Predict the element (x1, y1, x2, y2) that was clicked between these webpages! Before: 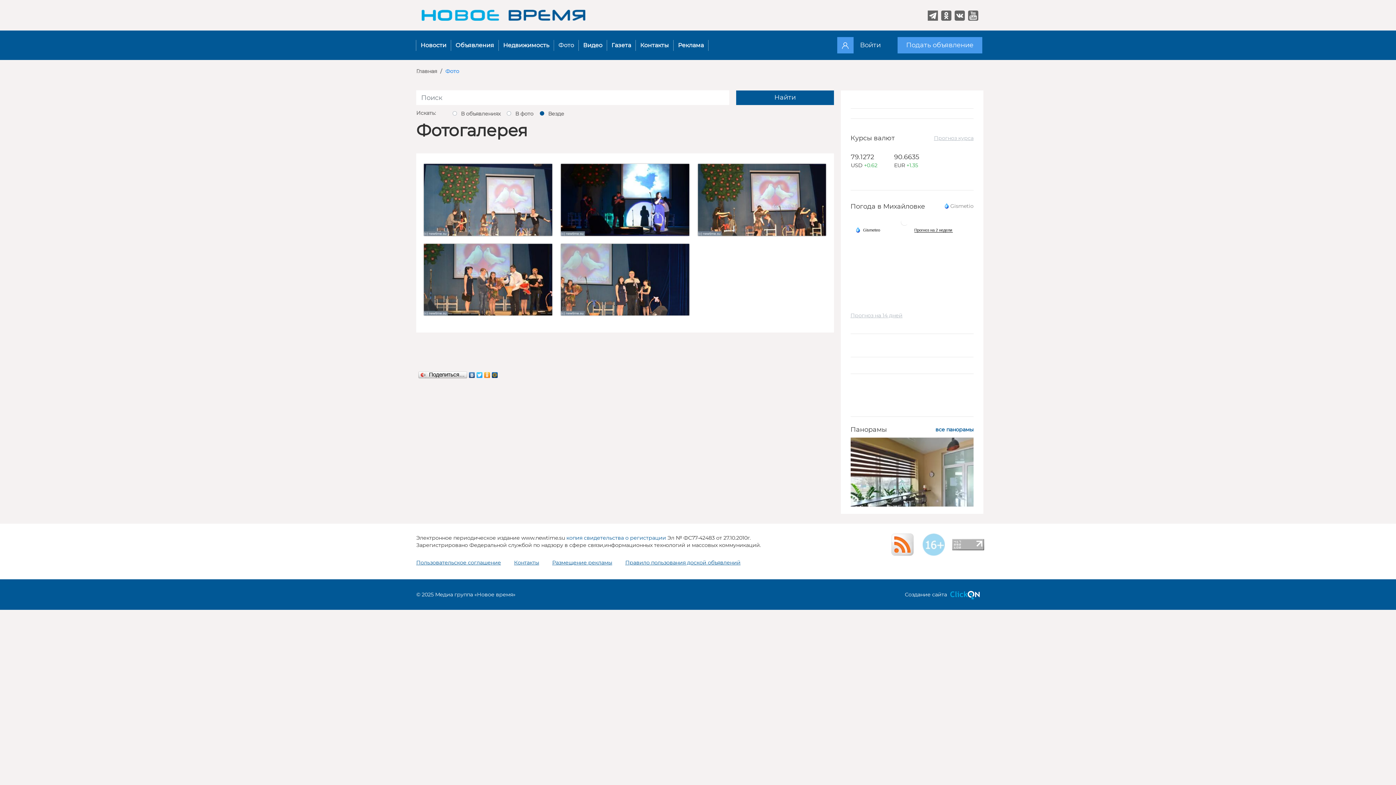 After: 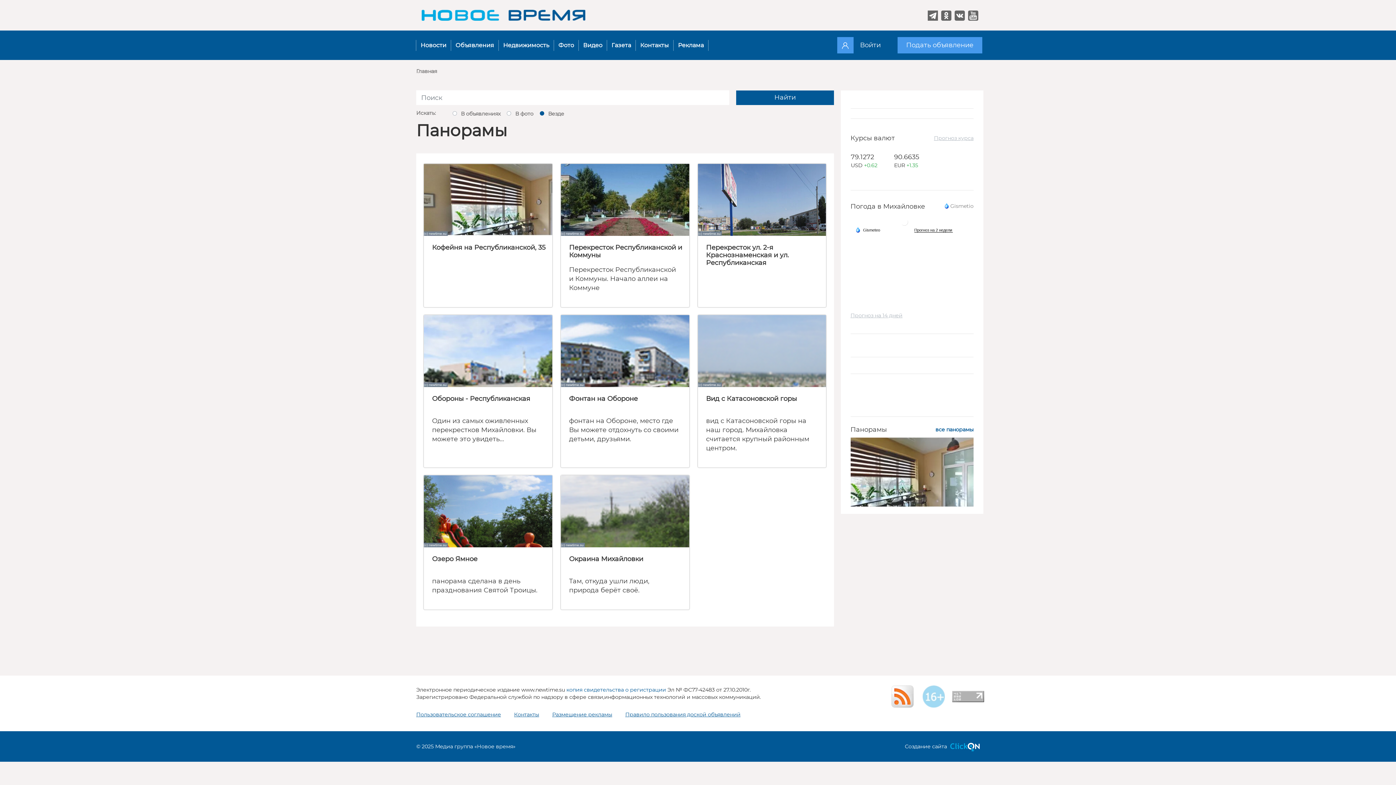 Action: bbox: (935, 426, 973, 433) label: все панорамы